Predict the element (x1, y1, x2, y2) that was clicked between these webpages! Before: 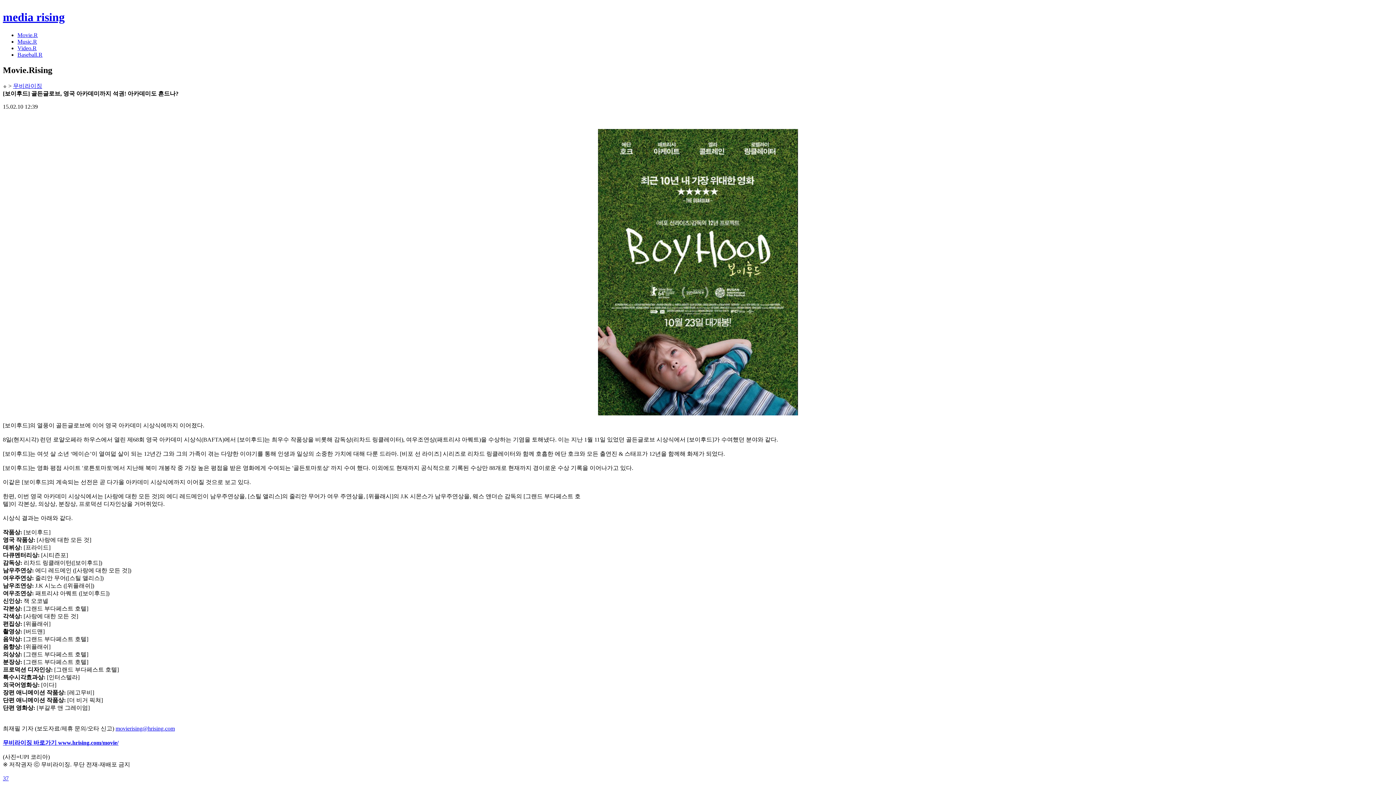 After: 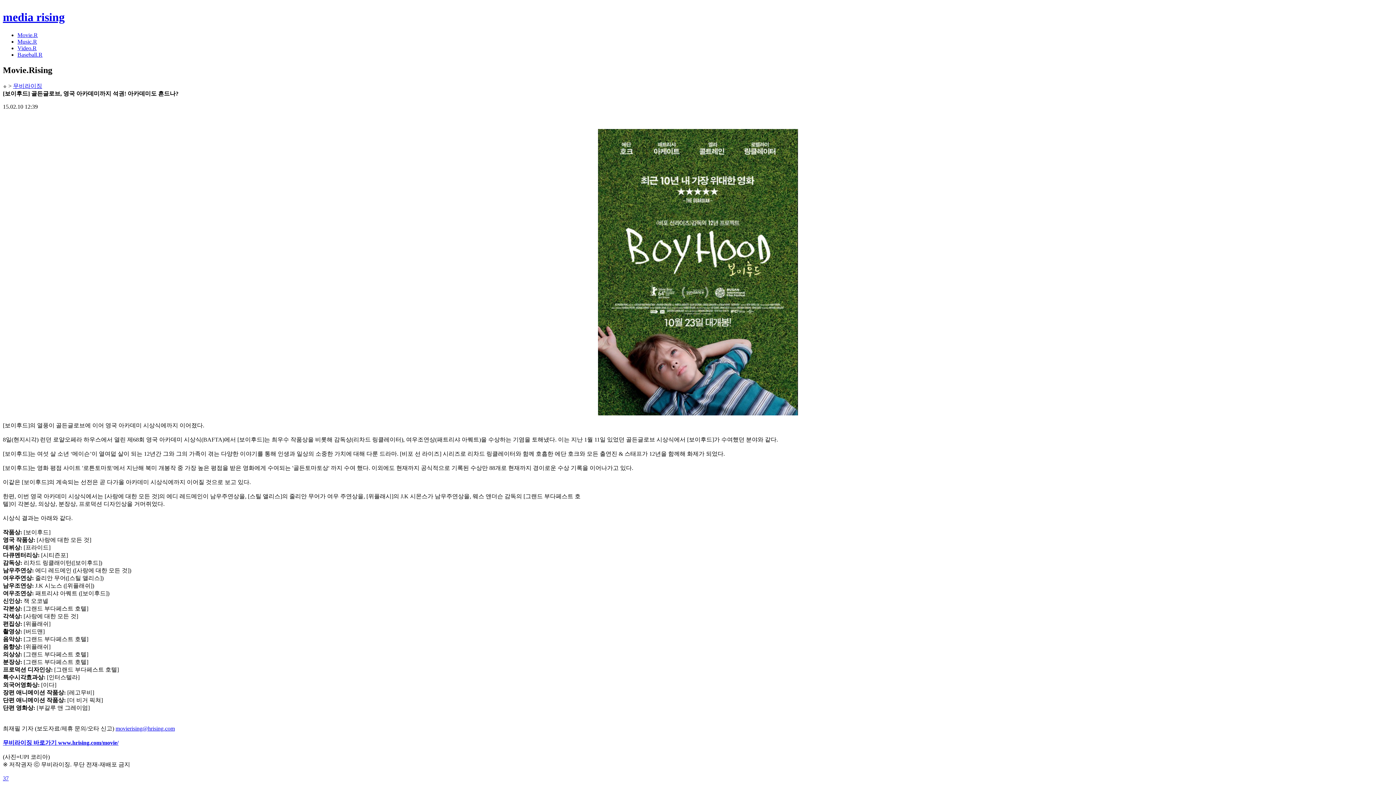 Action: bbox: (115, 725, 174, 731) label: movierising@hrising.com